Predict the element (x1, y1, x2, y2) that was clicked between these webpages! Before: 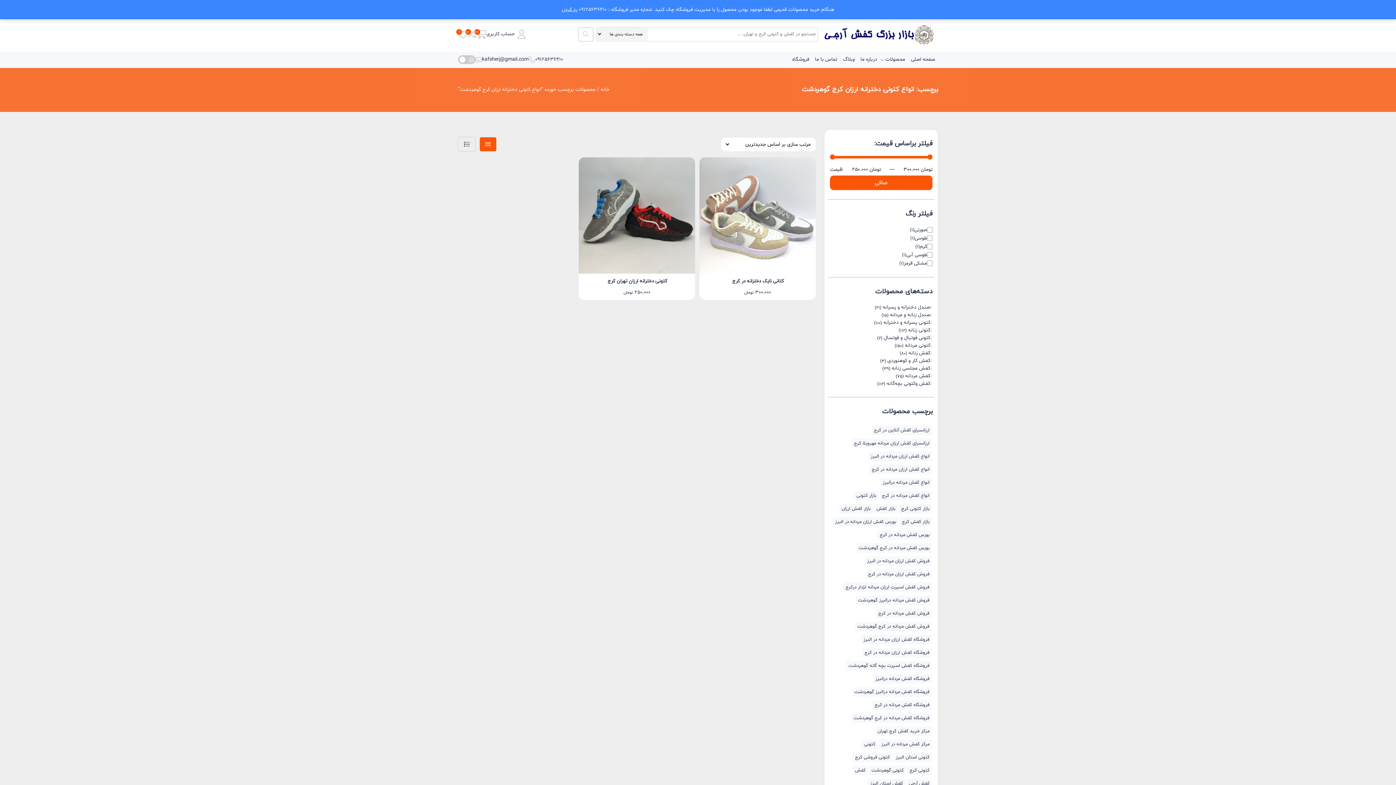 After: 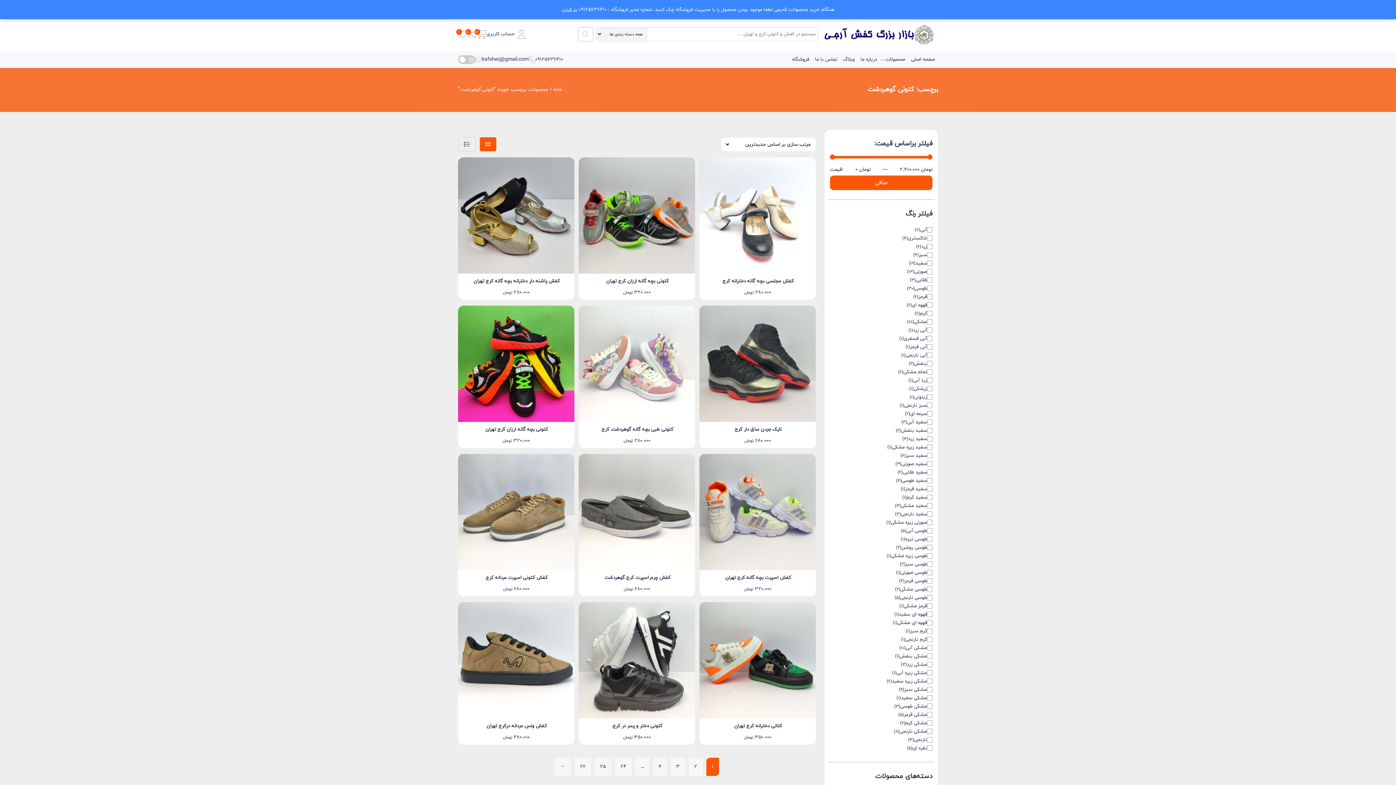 Action: label: کتونی گوهردشت (305 محصول) bbox: (869, 766, 906, 775)